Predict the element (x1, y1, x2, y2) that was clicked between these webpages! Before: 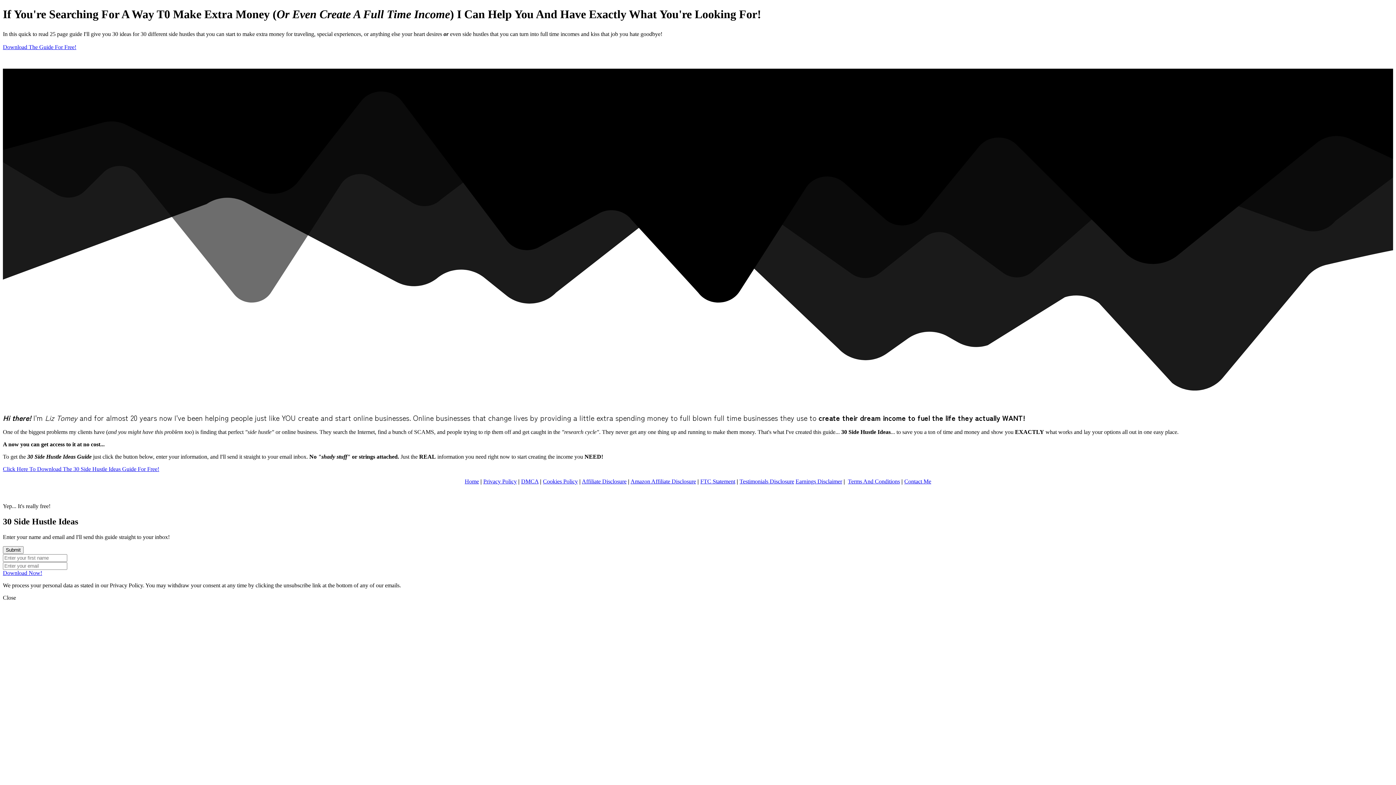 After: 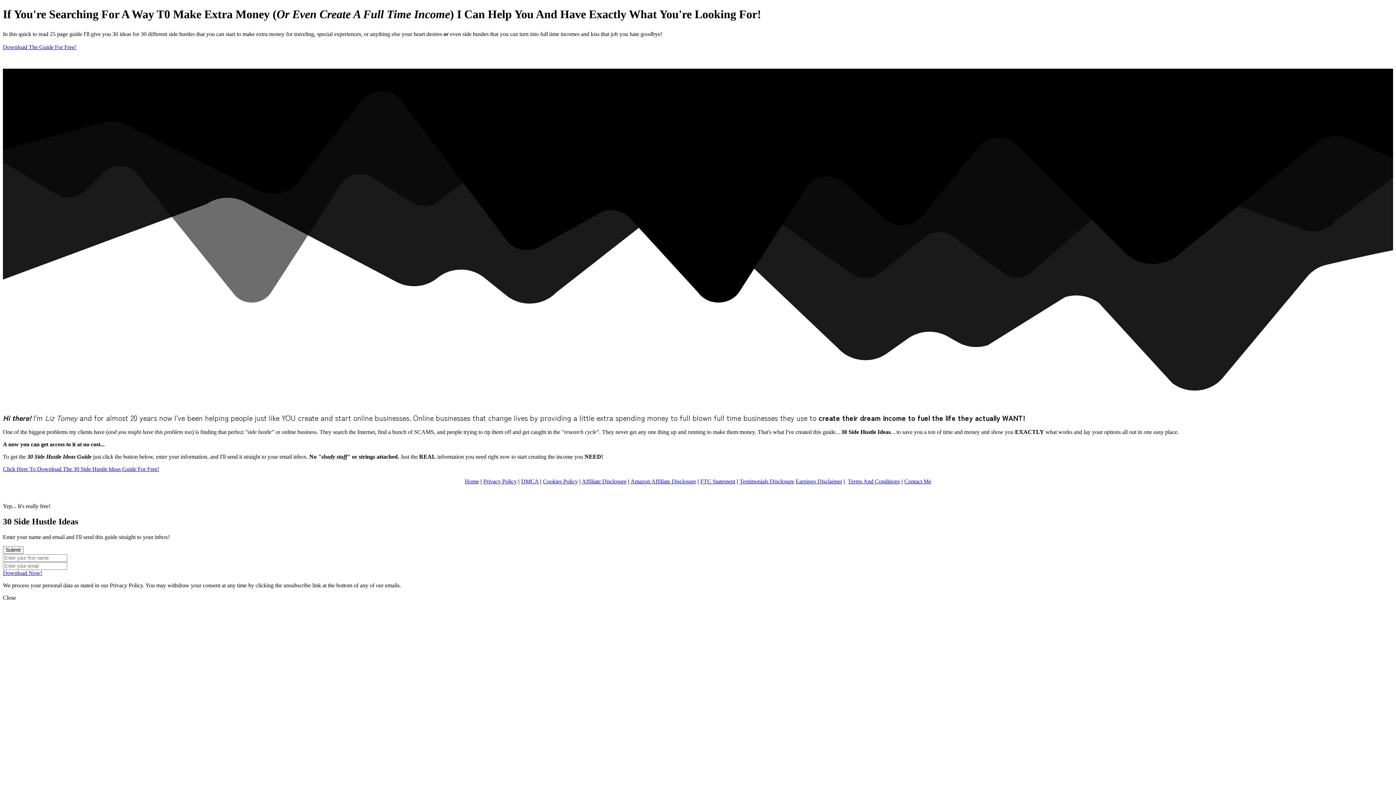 Action: bbox: (795, 478, 842, 484) label: Earnings Disclaimer